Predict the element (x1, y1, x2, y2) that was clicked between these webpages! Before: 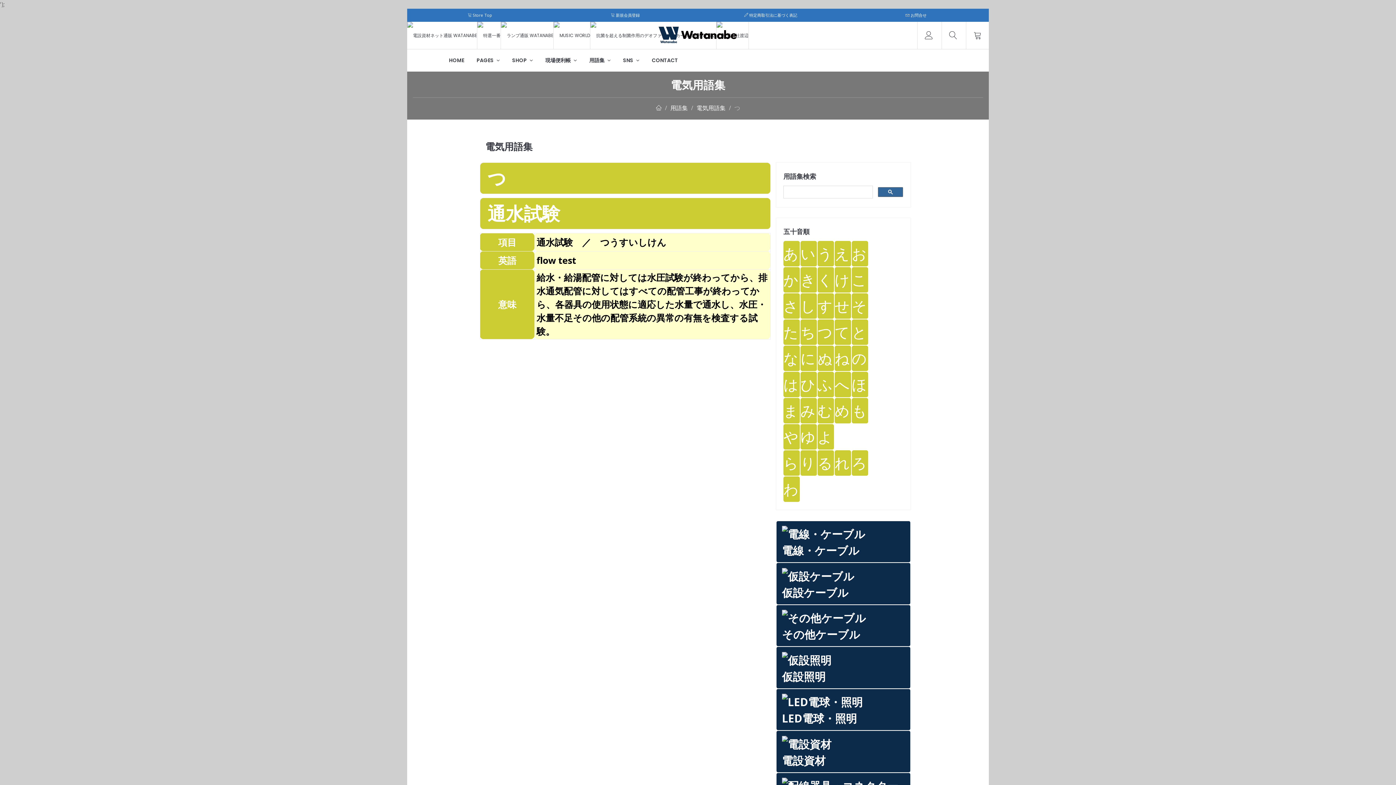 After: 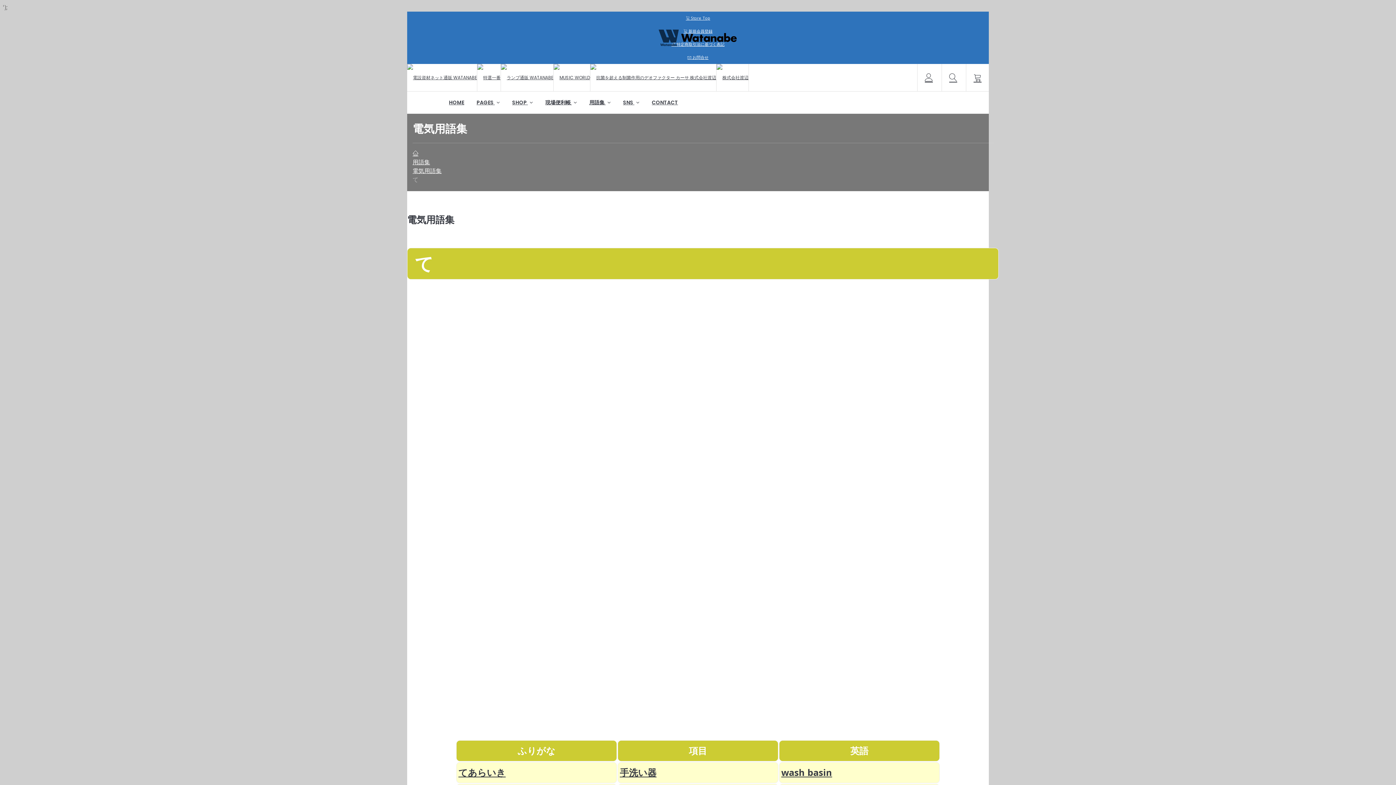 Action: label: て bbox: (834, 319, 851, 345)